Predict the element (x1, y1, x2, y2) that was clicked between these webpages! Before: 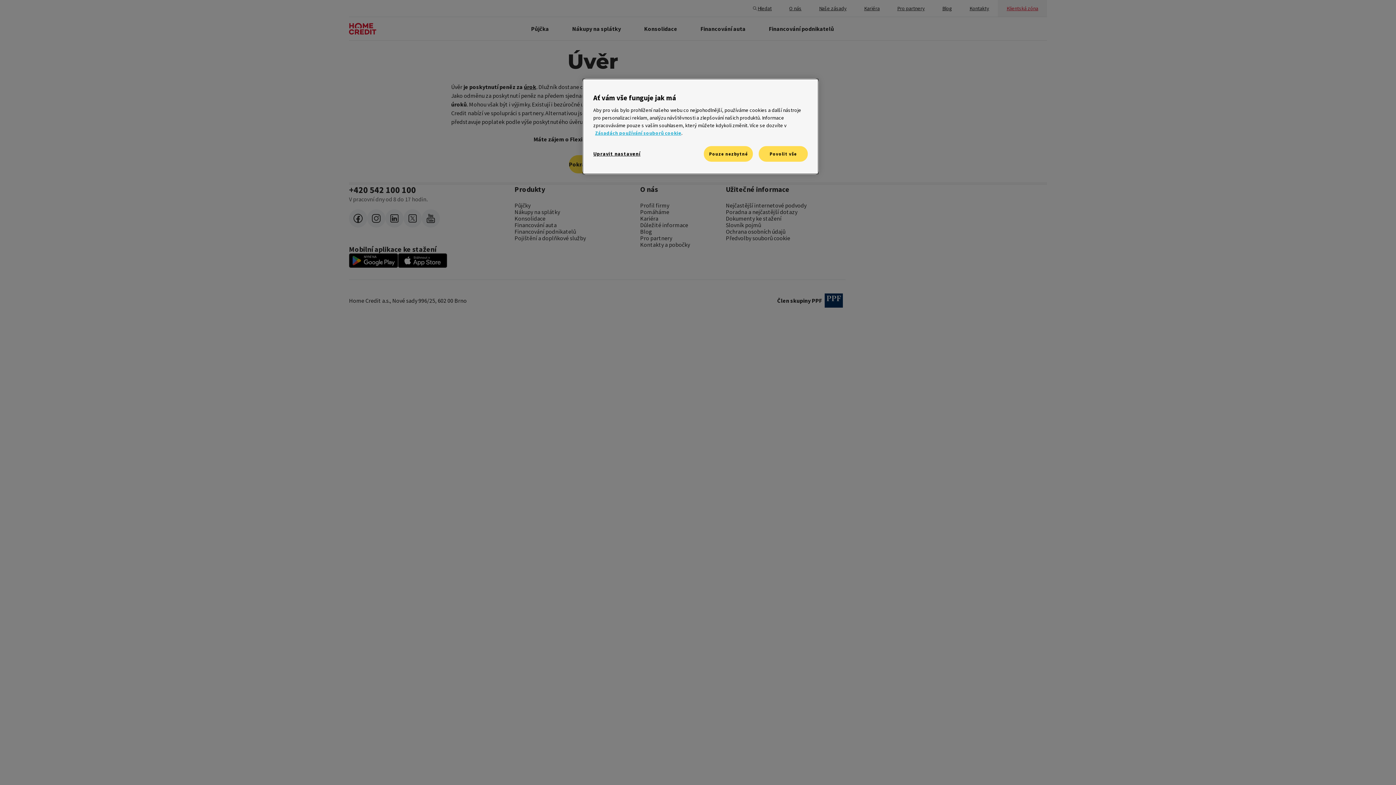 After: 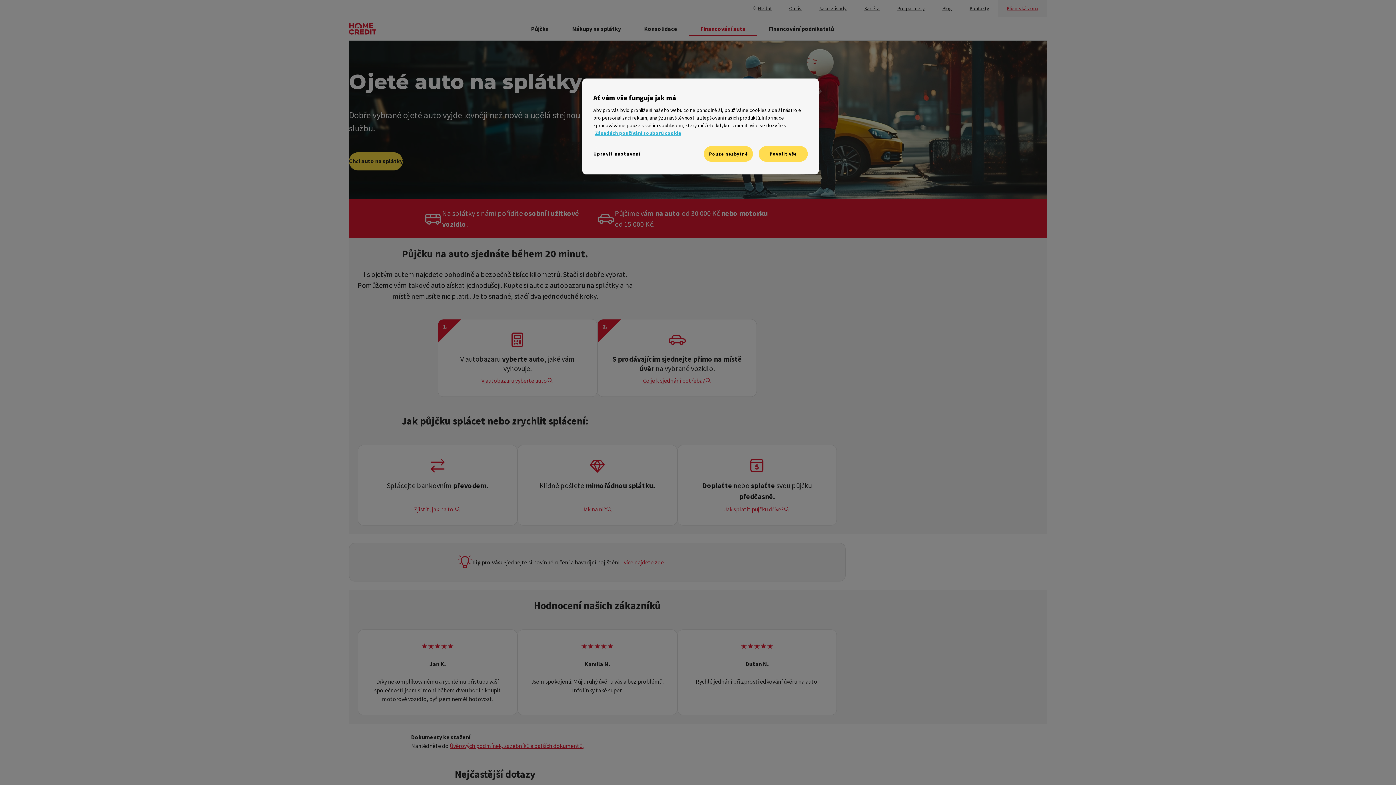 Action: bbox: (689, 18, 757, 39) label: Financování auta